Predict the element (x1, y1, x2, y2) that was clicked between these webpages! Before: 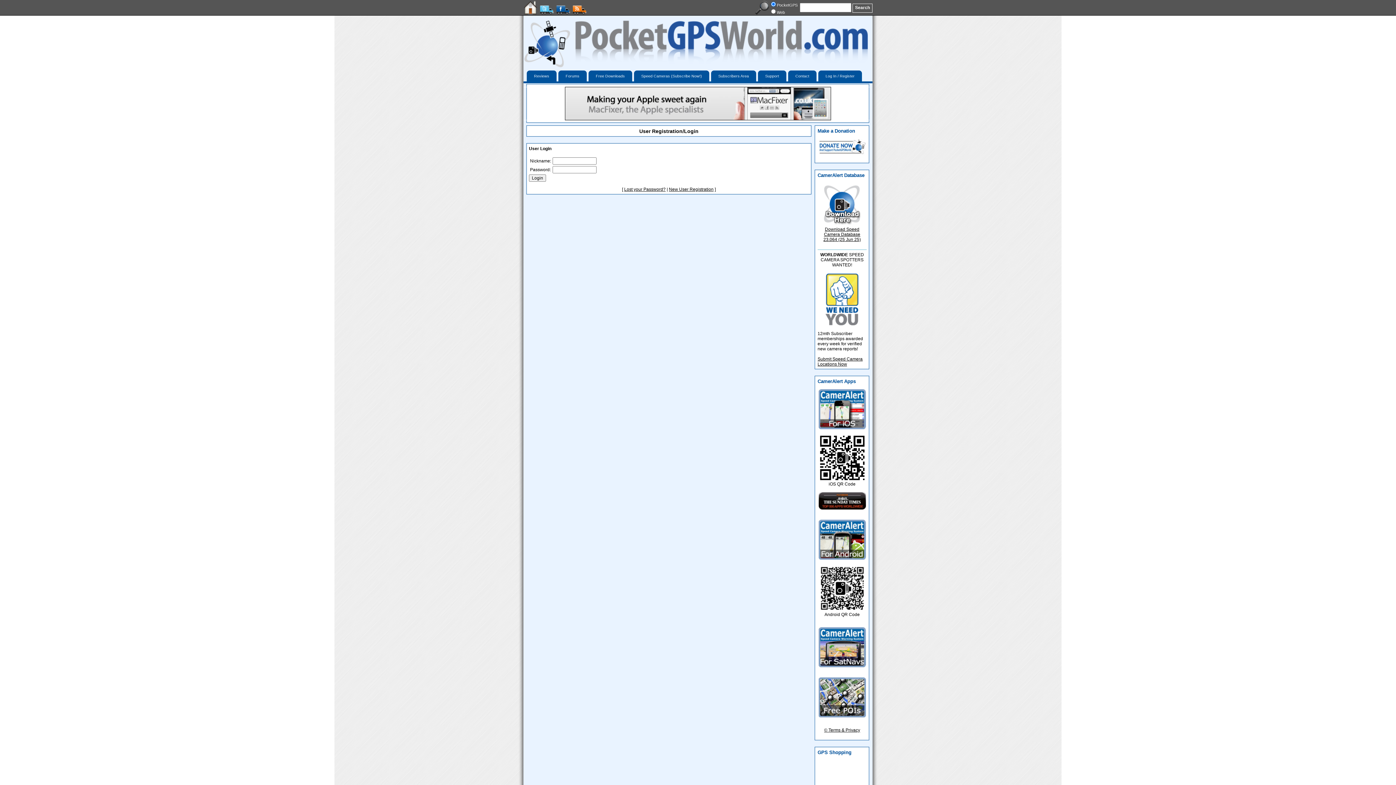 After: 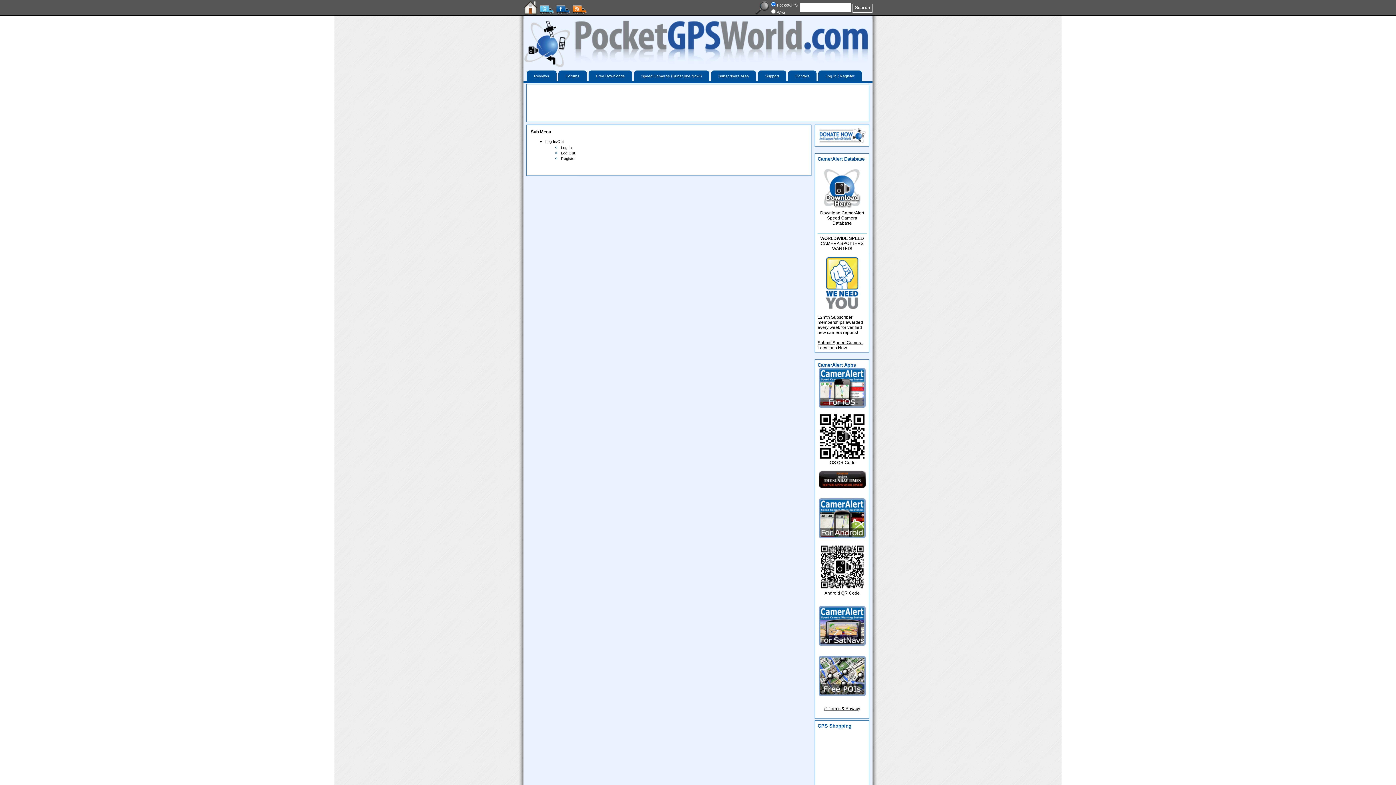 Action: label: Log In / Register bbox: (818, 70, 862, 81)